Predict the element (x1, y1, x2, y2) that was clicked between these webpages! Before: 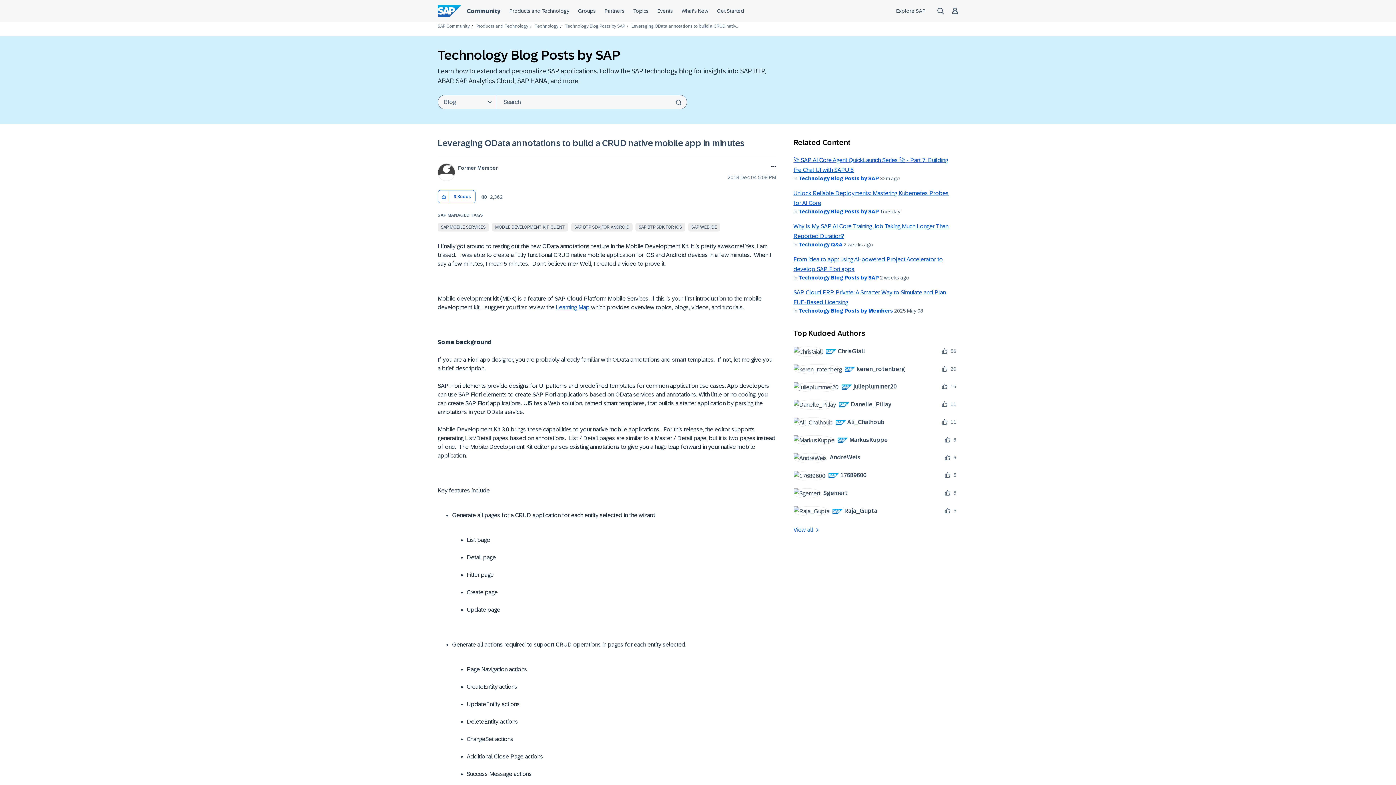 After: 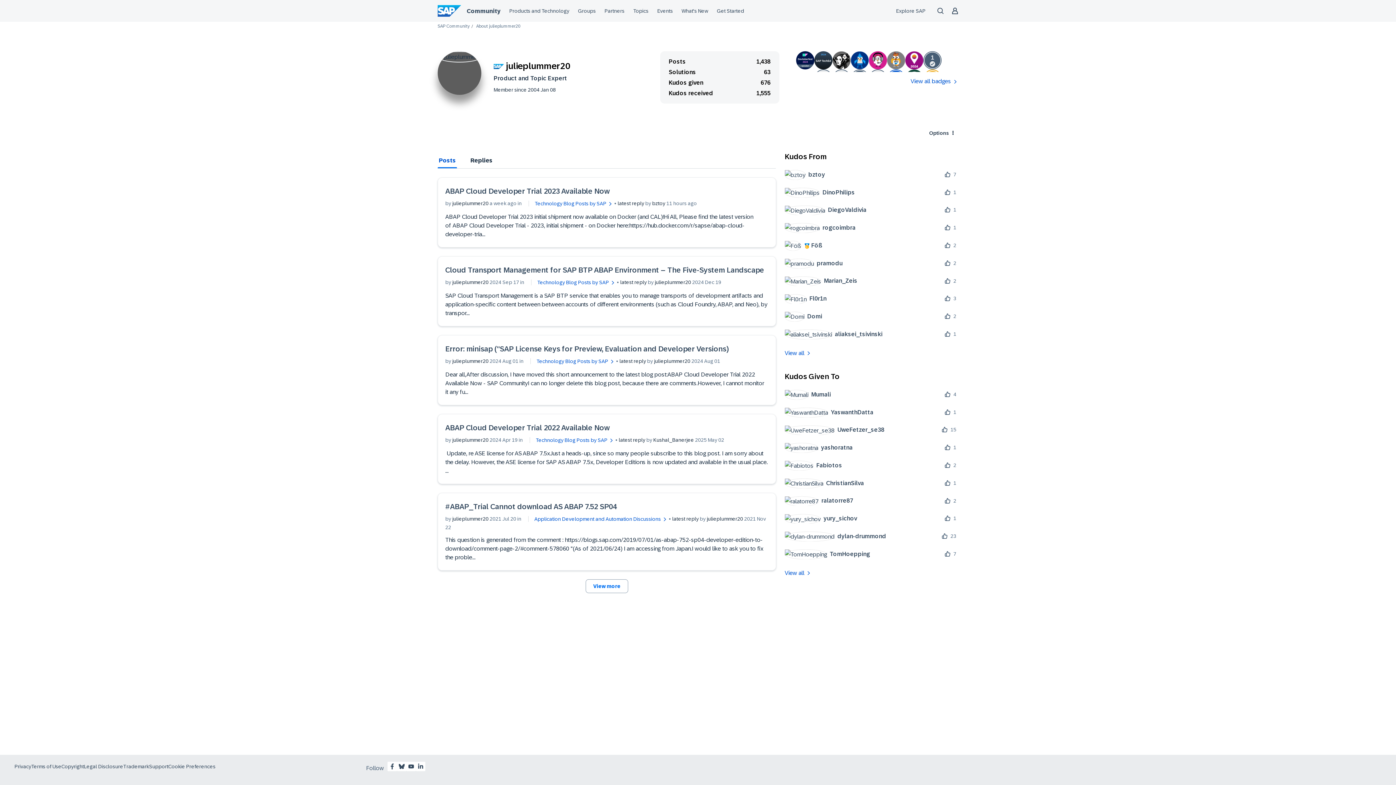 Action: label: 	
 julieplummer20 bbox: (793, 381, 902, 392)